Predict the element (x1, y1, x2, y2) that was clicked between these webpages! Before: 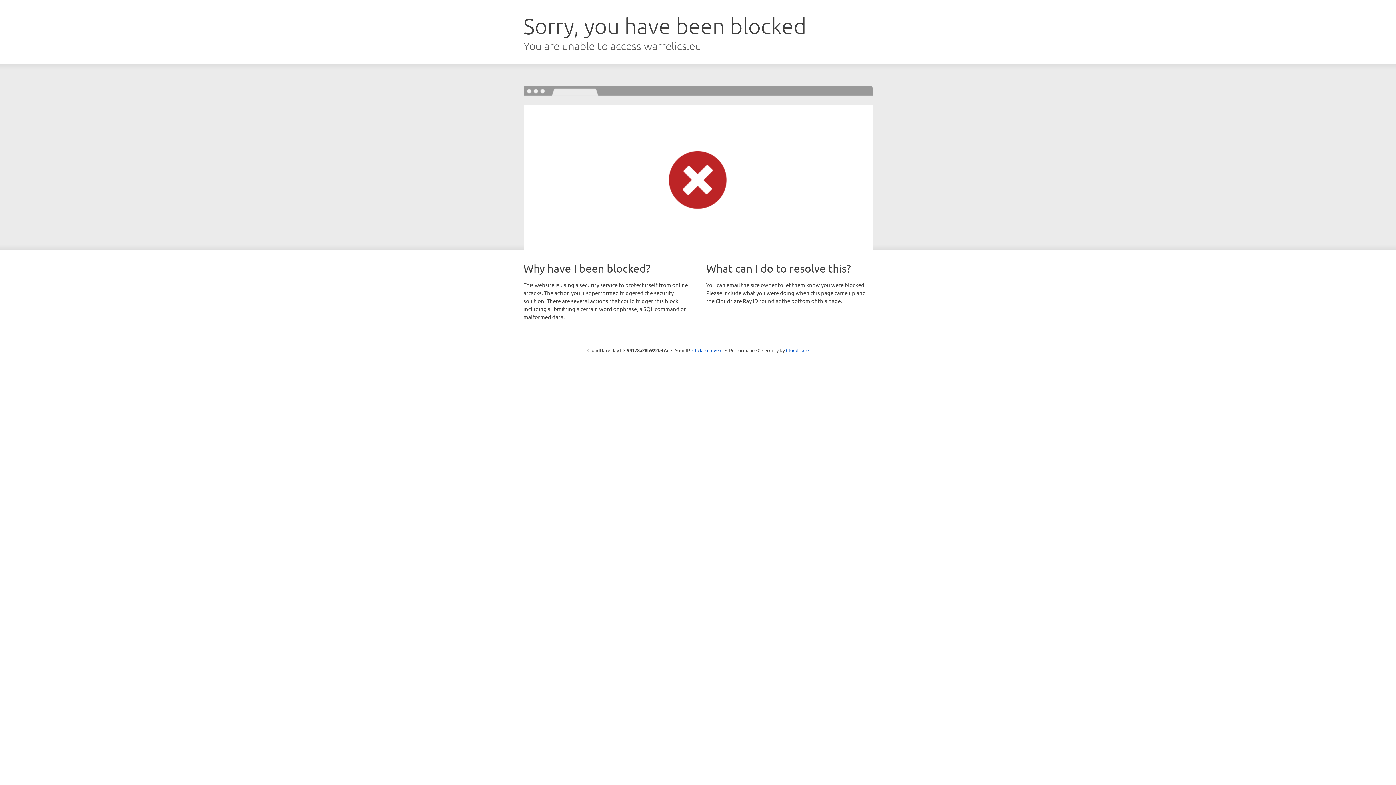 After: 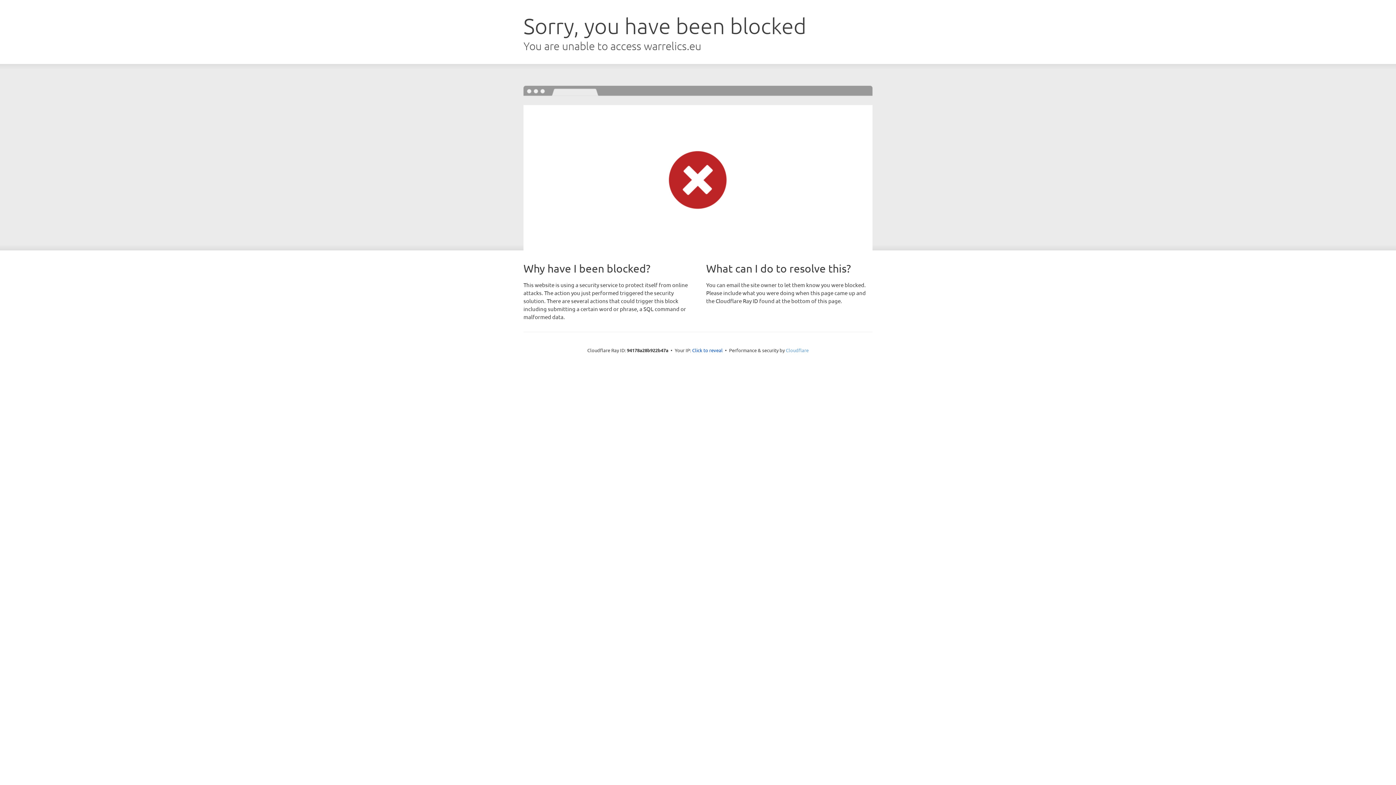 Action: bbox: (786, 347, 808, 353) label: Cloudflare